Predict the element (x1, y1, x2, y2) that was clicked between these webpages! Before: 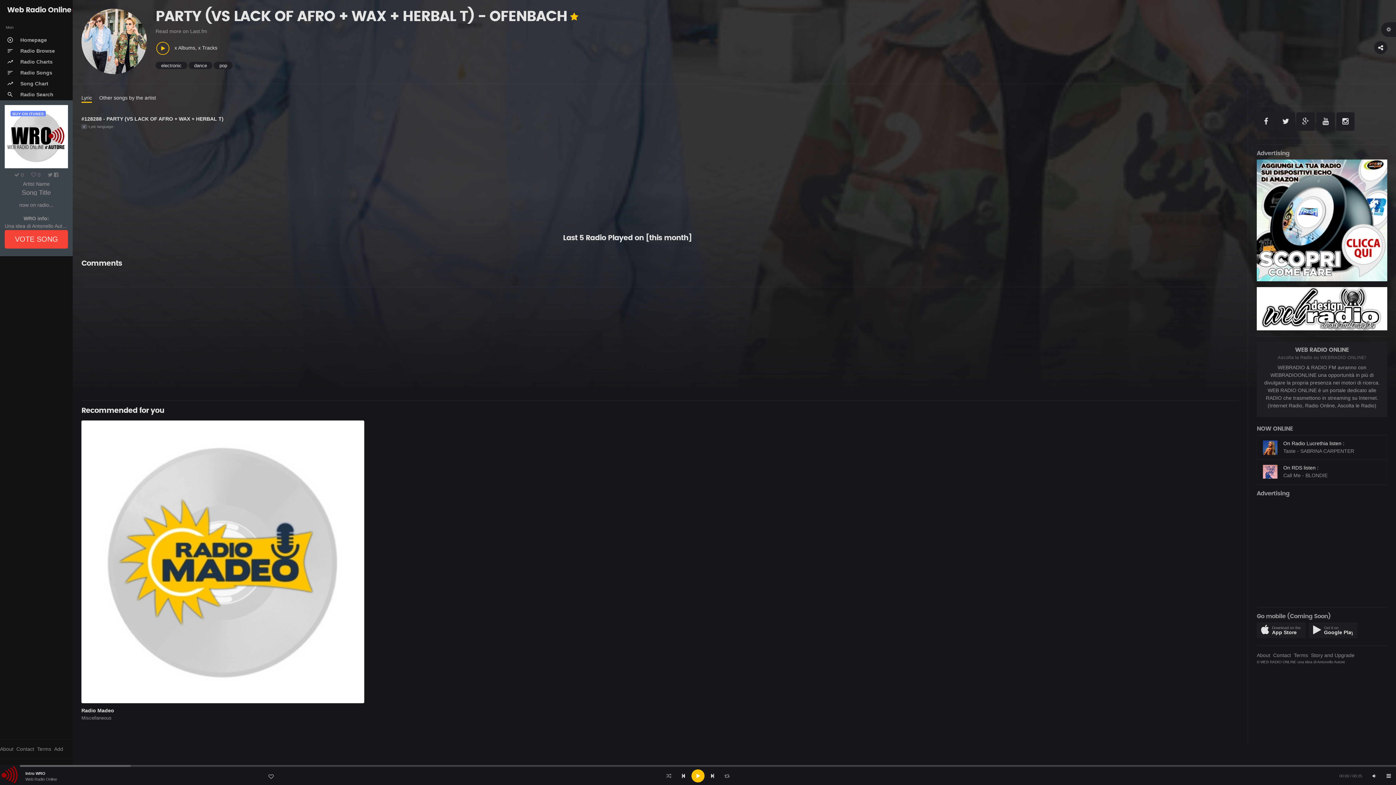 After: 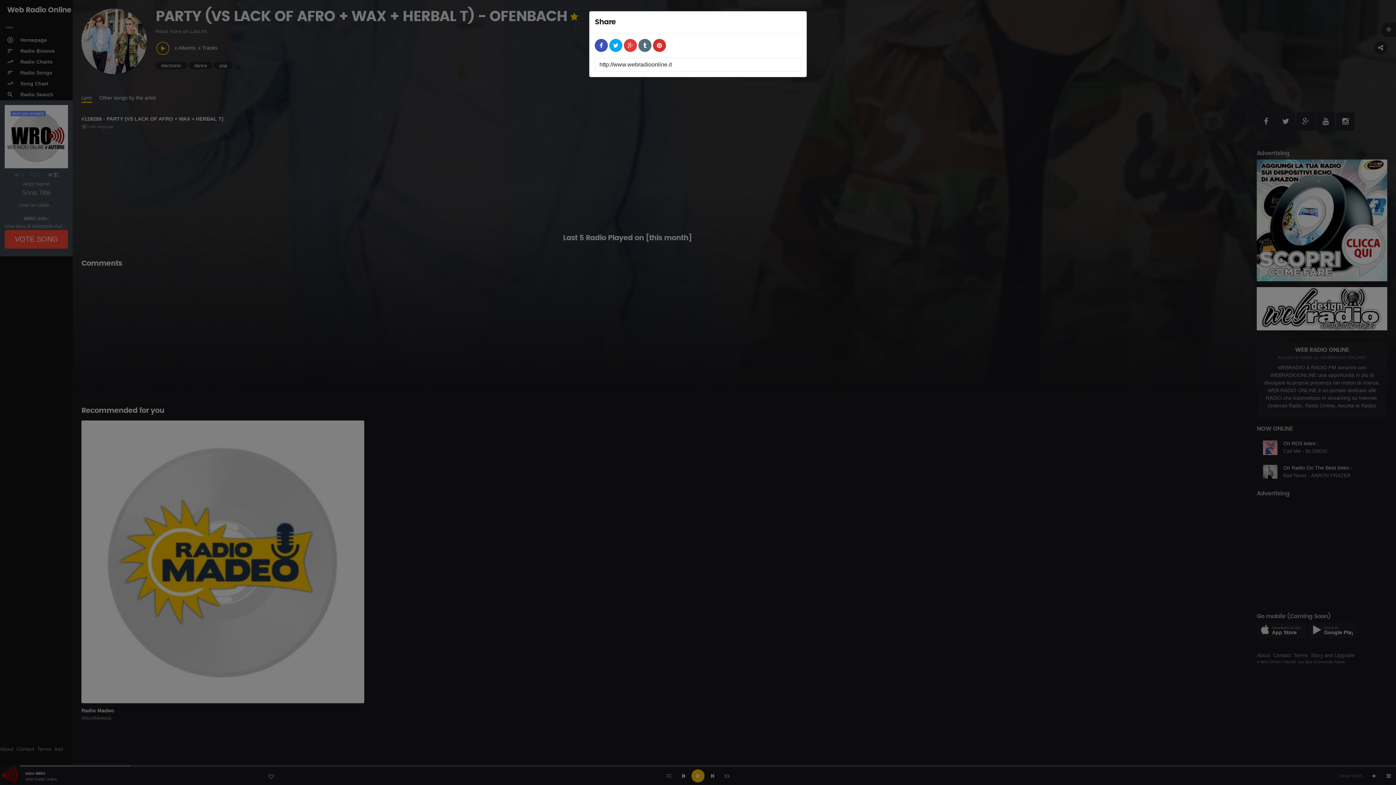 Action: bbox: (1374, 41, 1387, 54)